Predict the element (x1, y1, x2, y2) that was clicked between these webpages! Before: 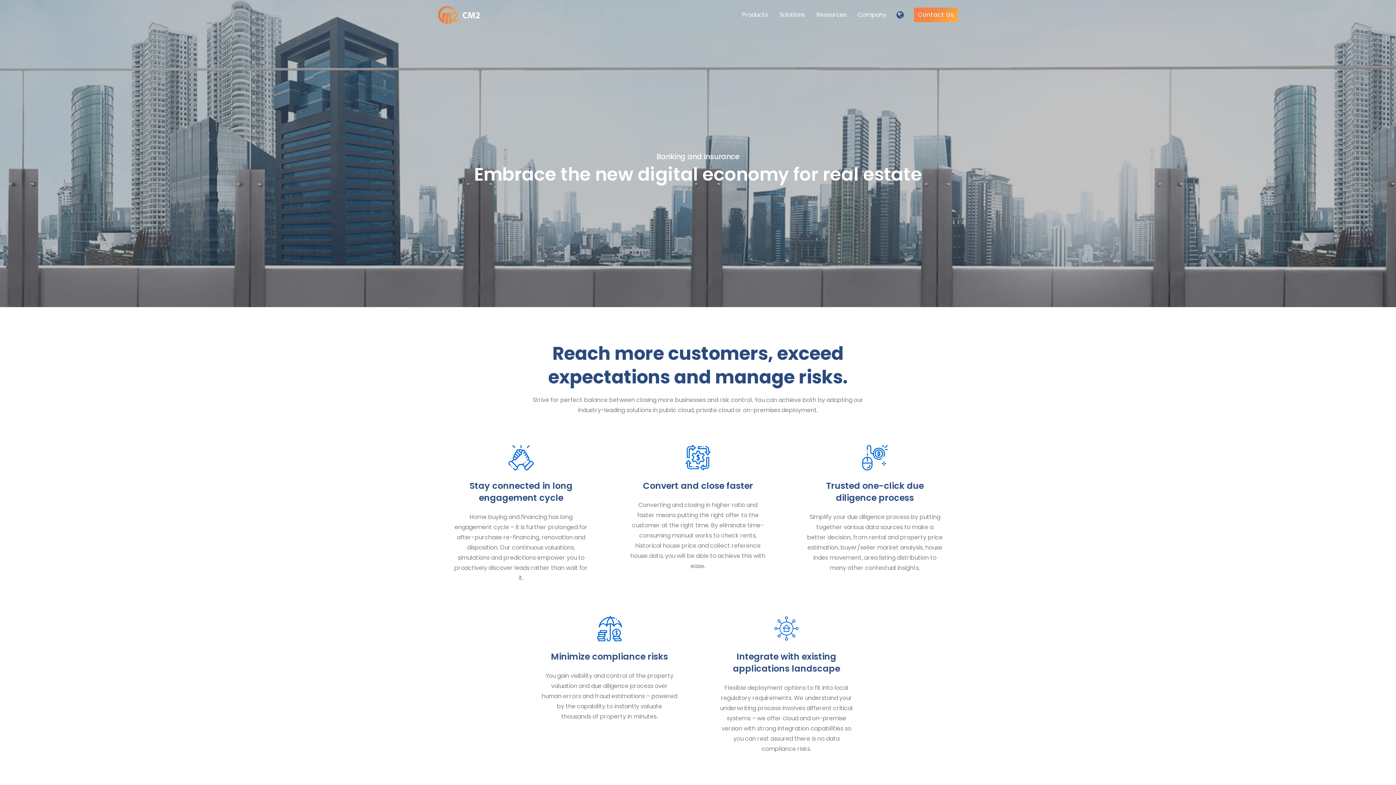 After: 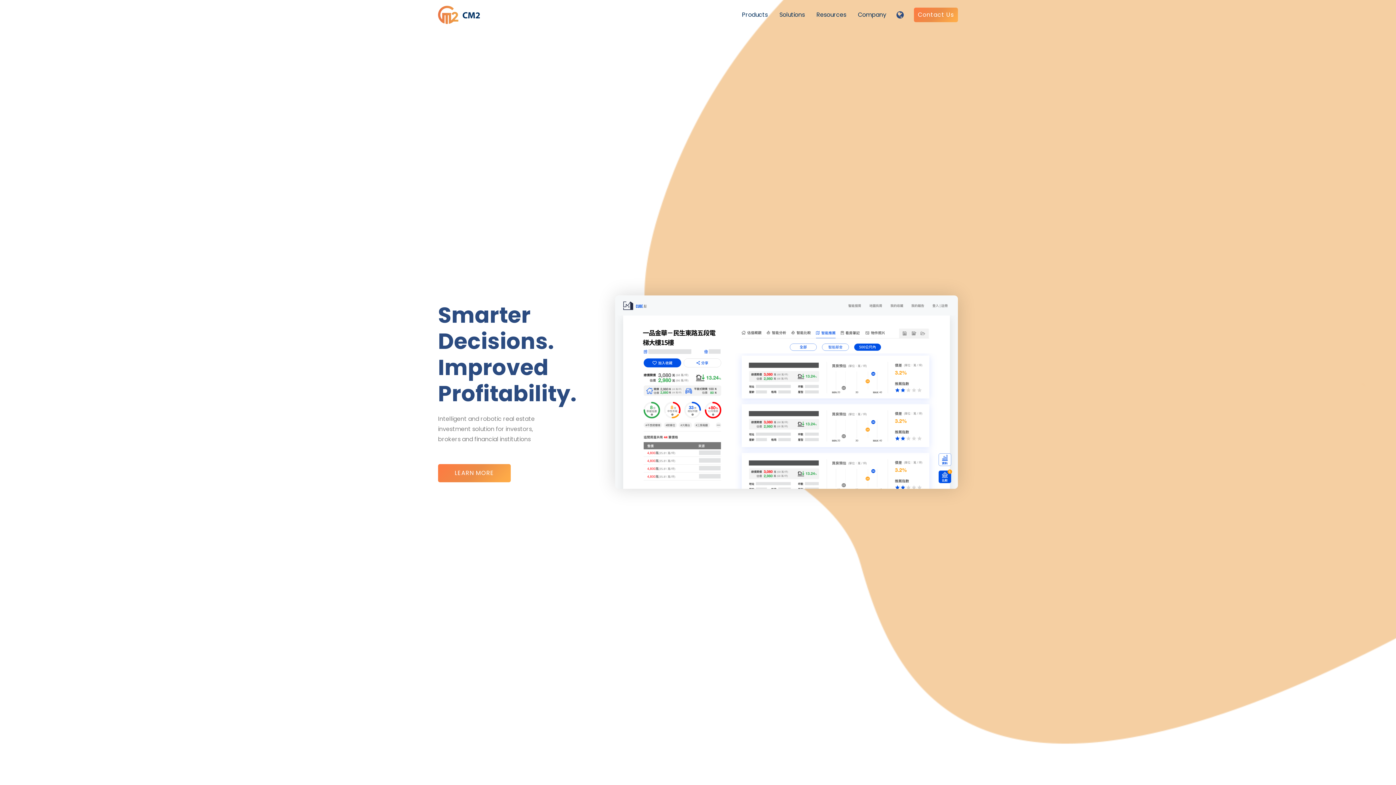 Action: bbox: (438, 5, 515, 24)